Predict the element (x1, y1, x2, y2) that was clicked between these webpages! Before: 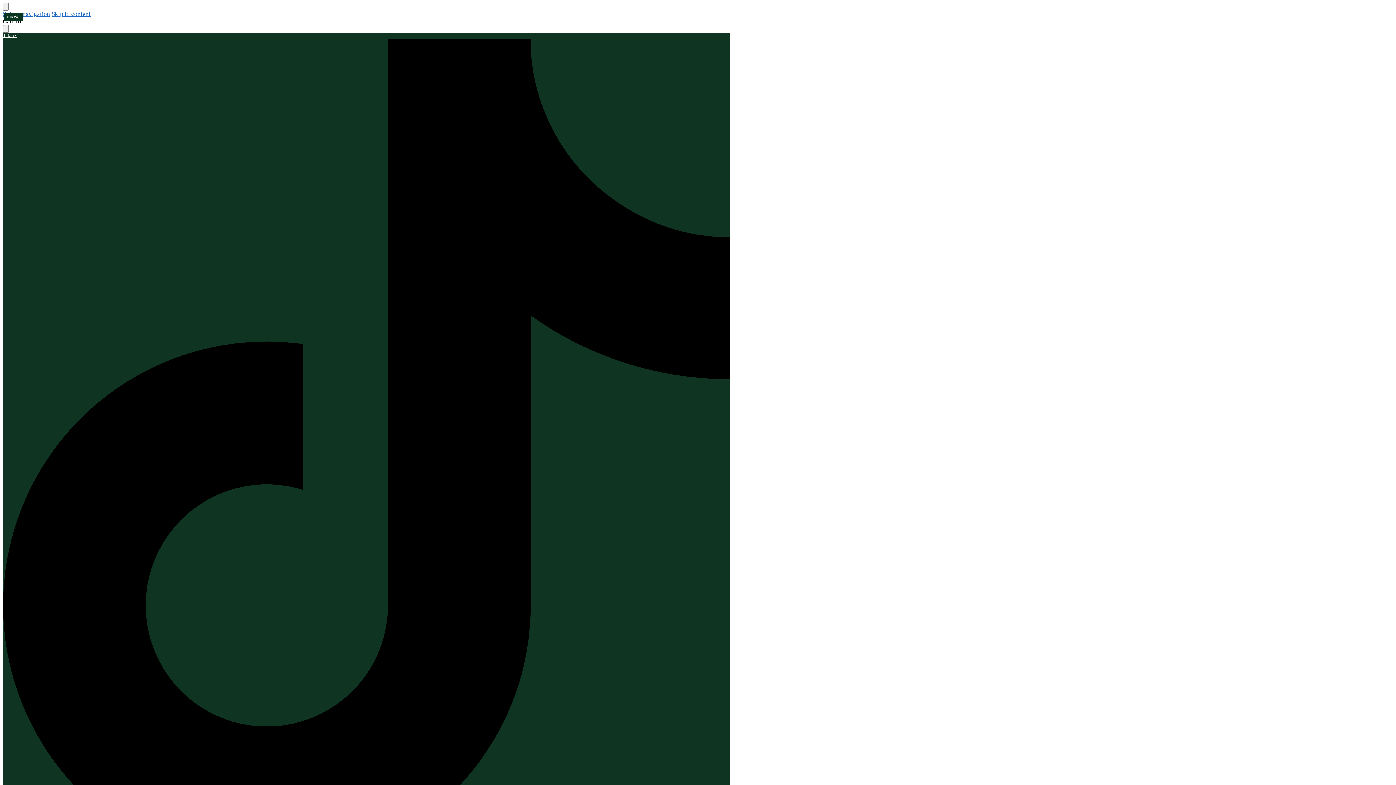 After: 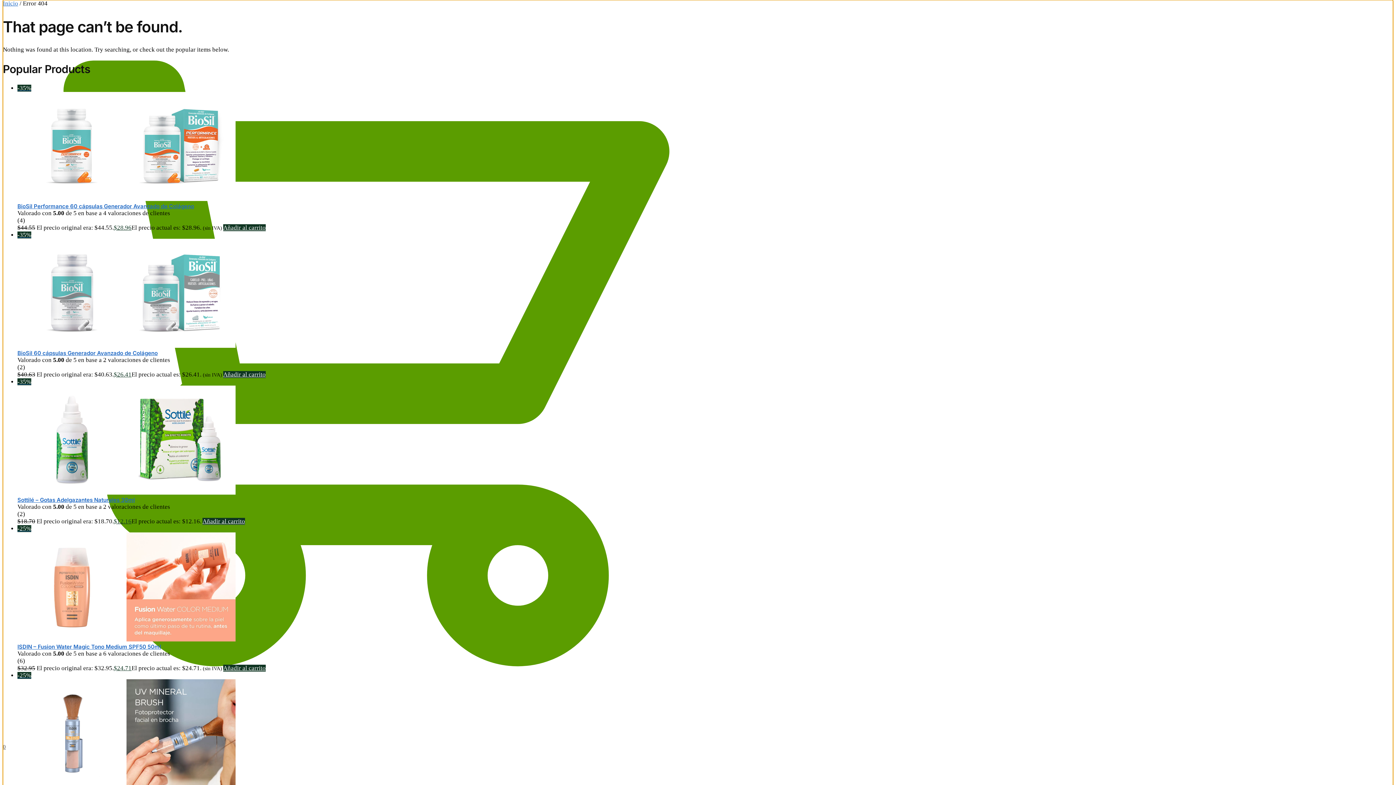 Action: bbox: (51, 10, 90, 17) label: Skip to content